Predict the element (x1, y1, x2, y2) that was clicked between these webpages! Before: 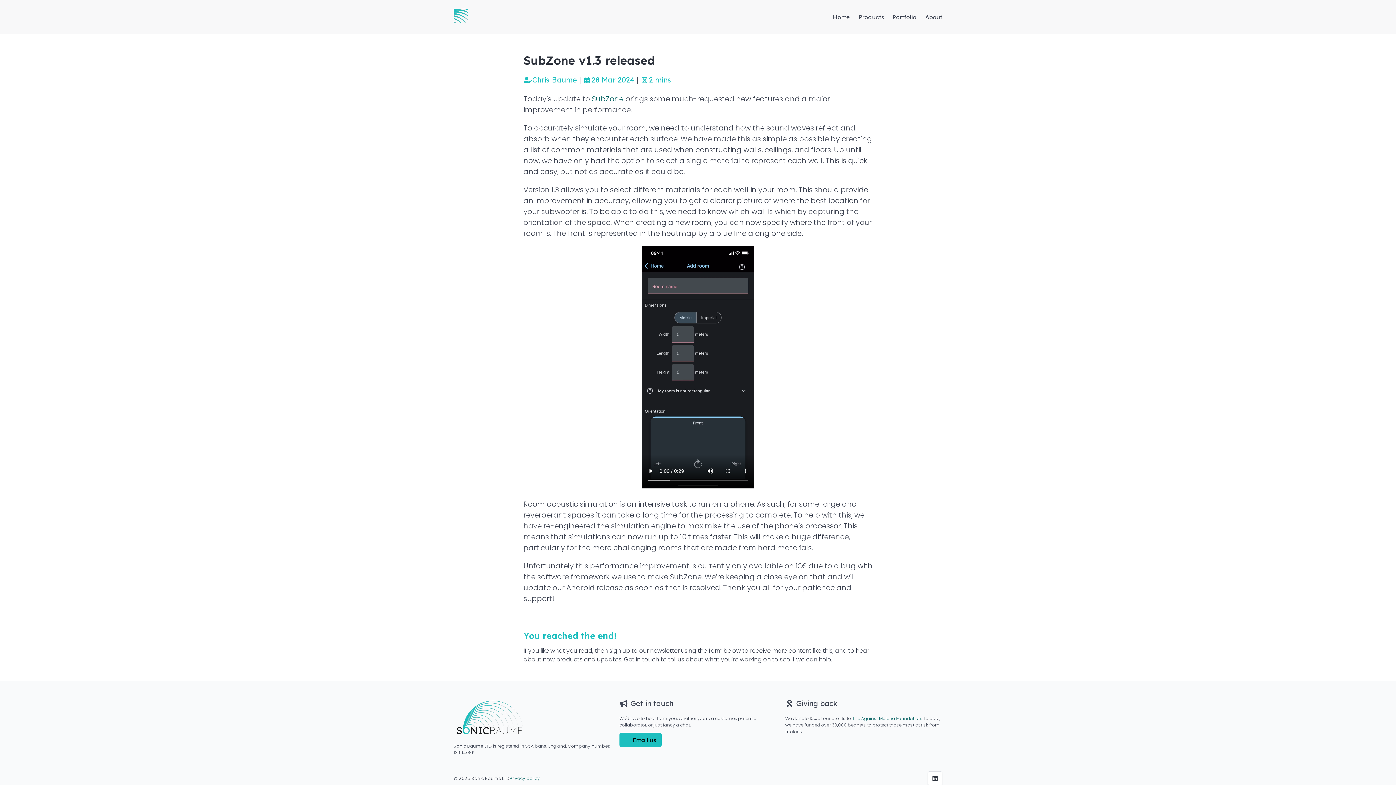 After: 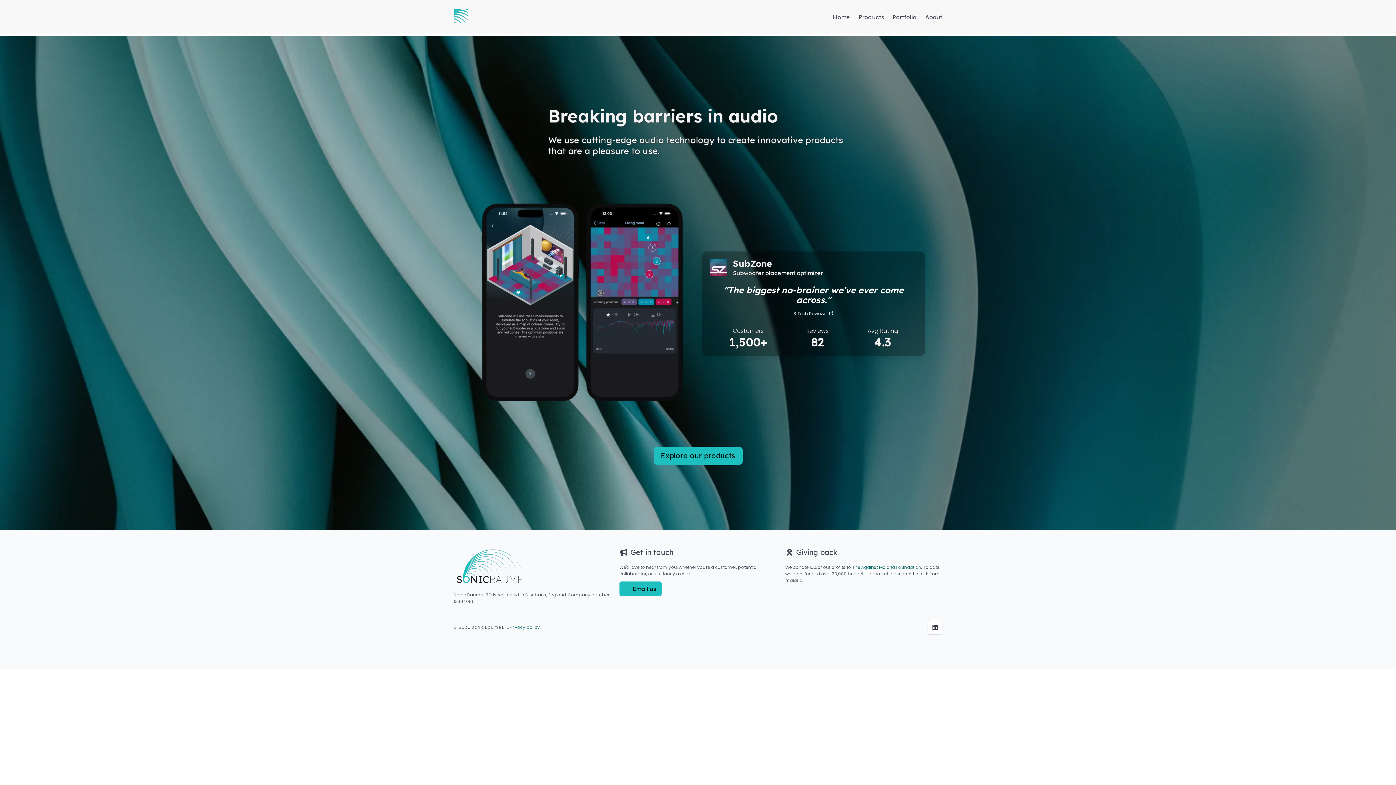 Action: label: Home bbox: (828, 9, 854, 24)